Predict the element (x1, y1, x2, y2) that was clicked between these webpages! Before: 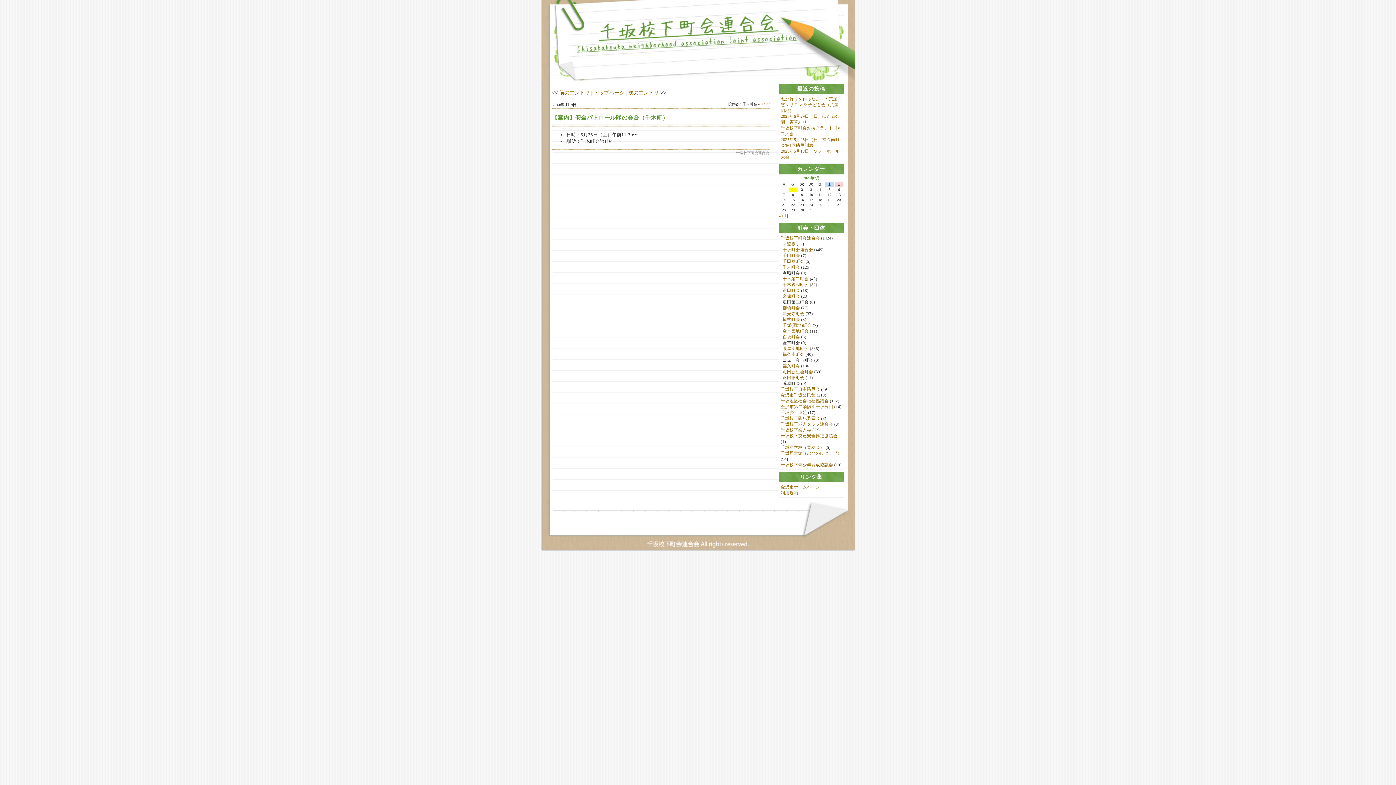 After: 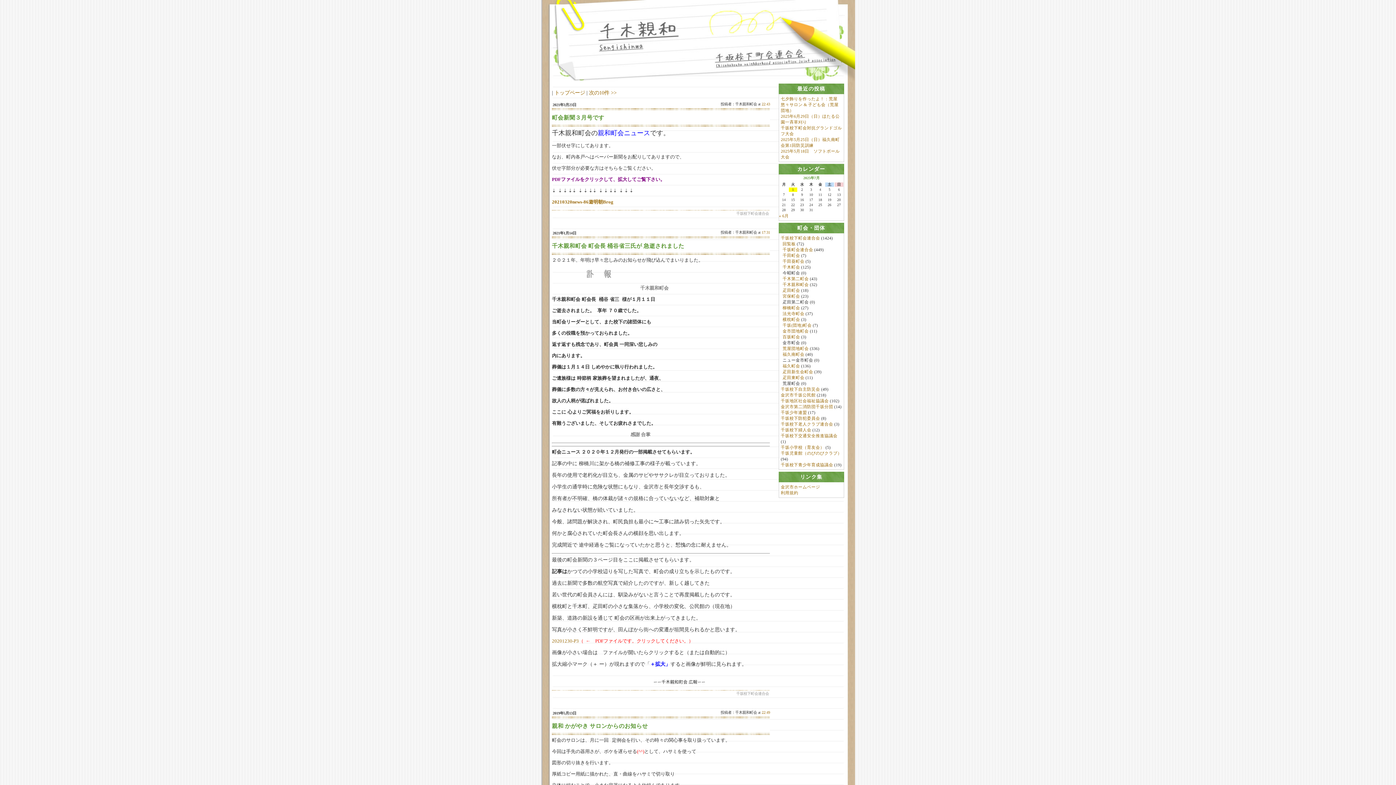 Action: bbox: (782, 282, 809, 286) label: 千木親和町会